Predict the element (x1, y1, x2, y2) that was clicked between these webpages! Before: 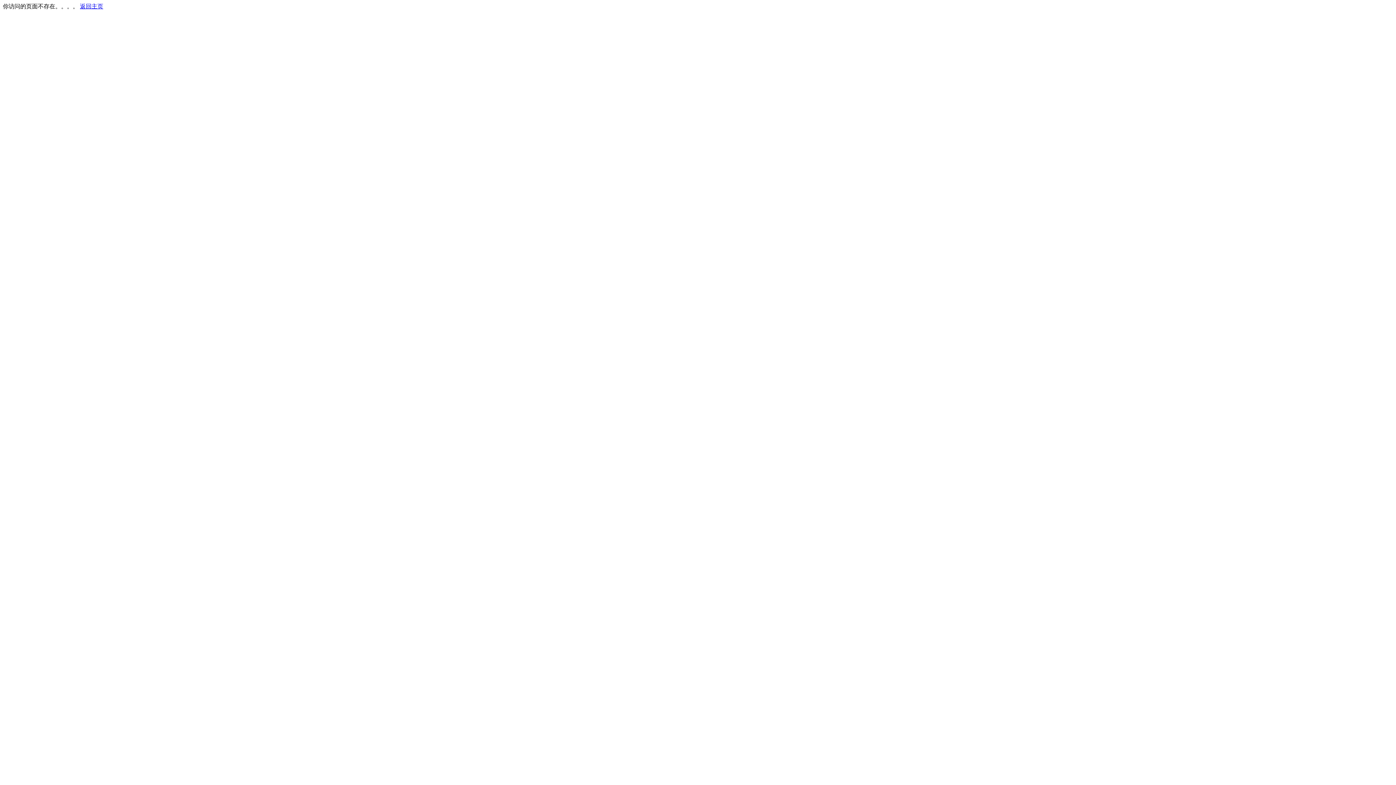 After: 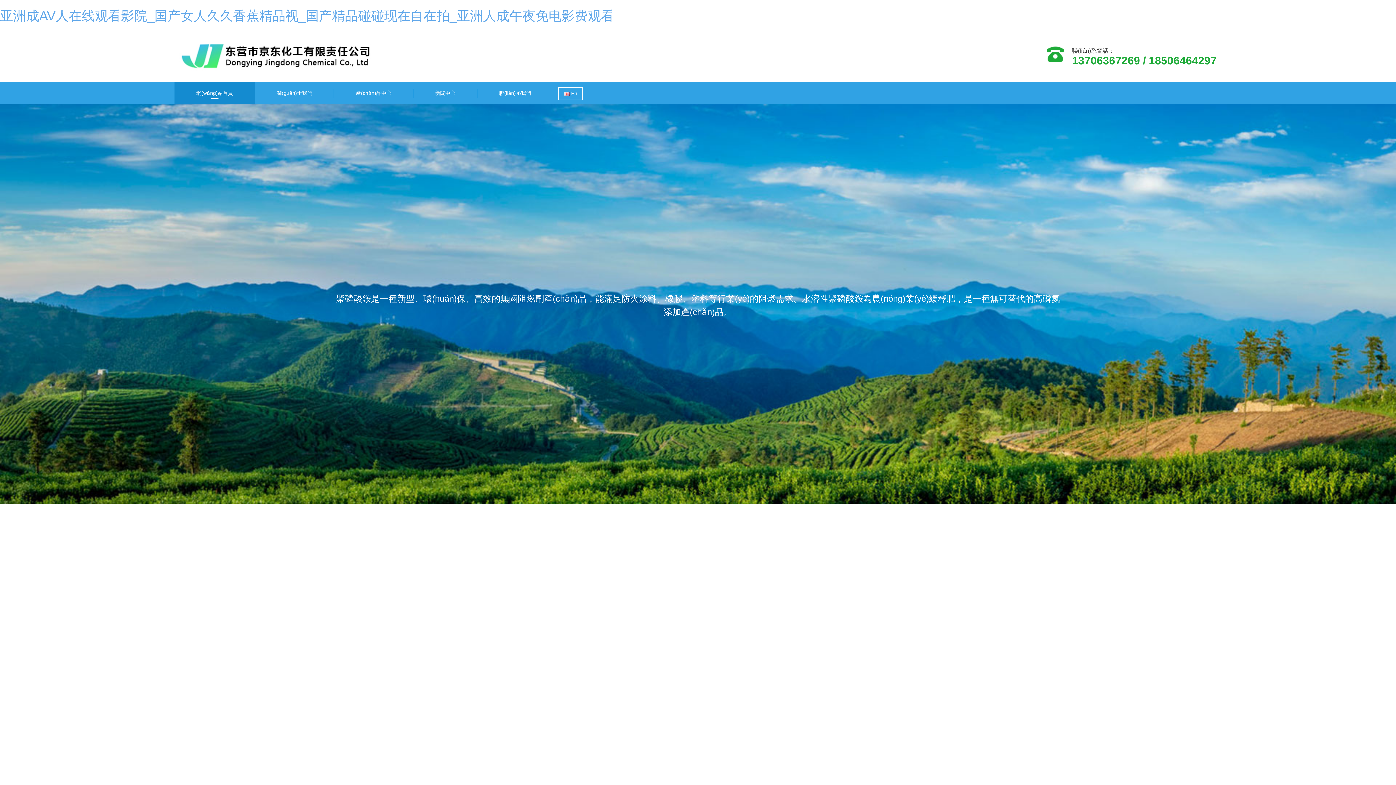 Action: bbox: (80, 3, 103, 9) label: 返回主页